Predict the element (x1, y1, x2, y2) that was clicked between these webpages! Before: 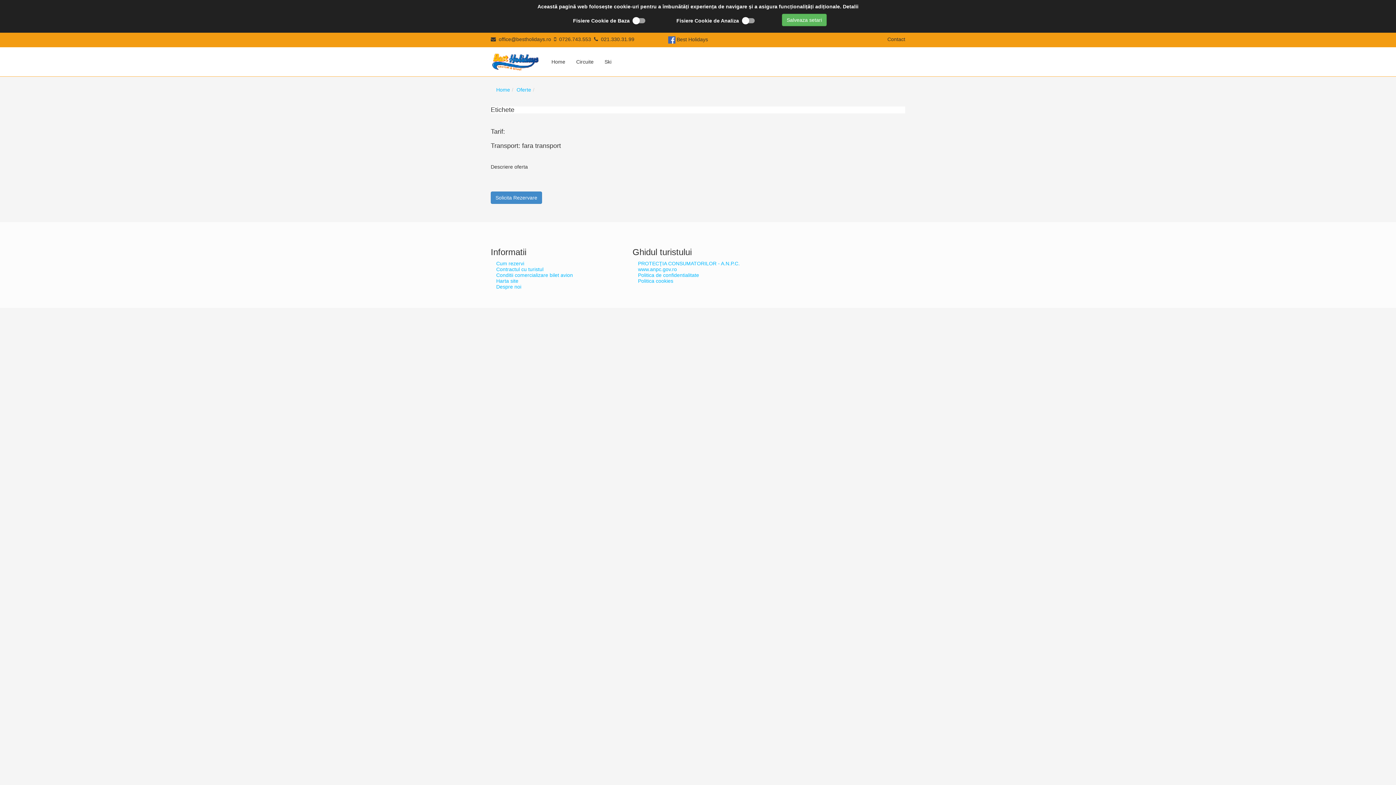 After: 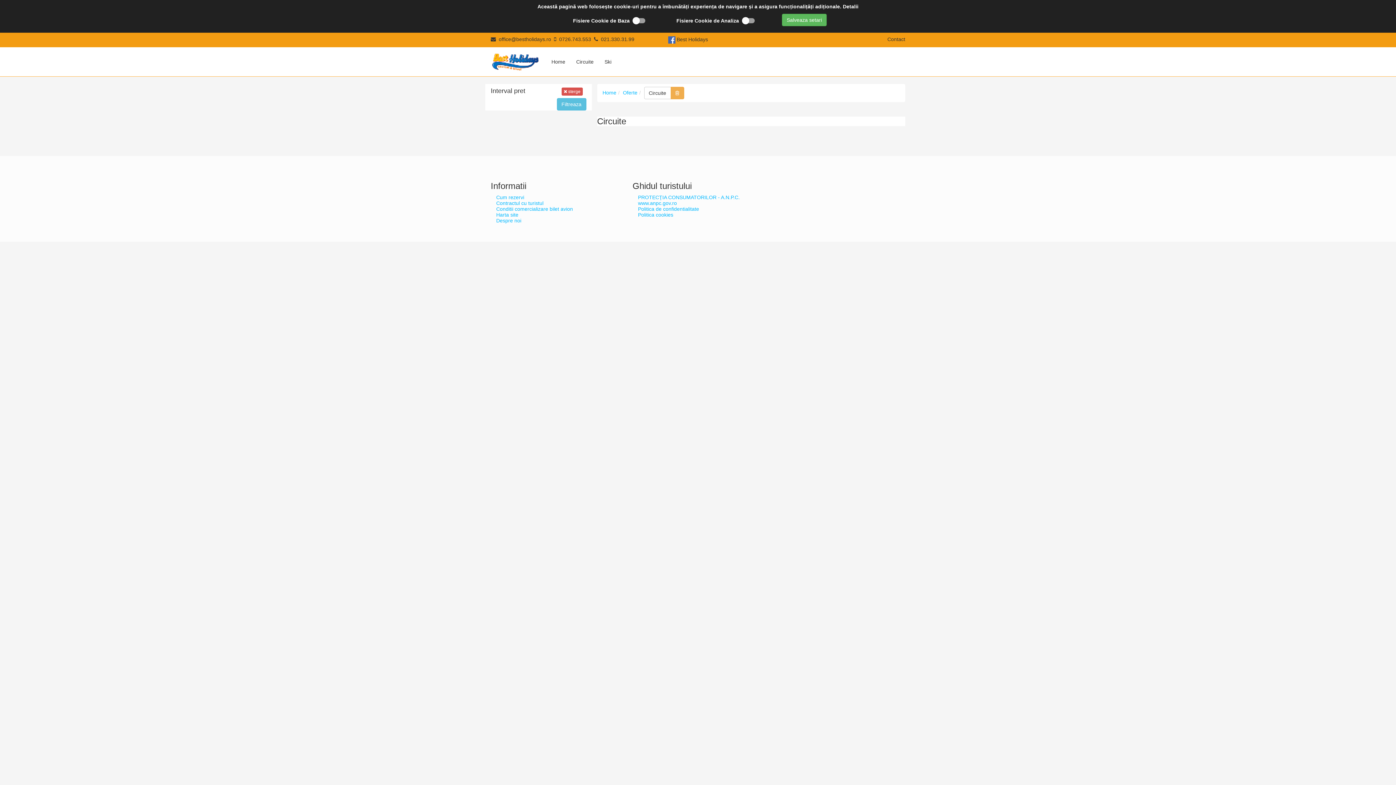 Action: label: Circuite bbox: (570, 47, 599, 76)